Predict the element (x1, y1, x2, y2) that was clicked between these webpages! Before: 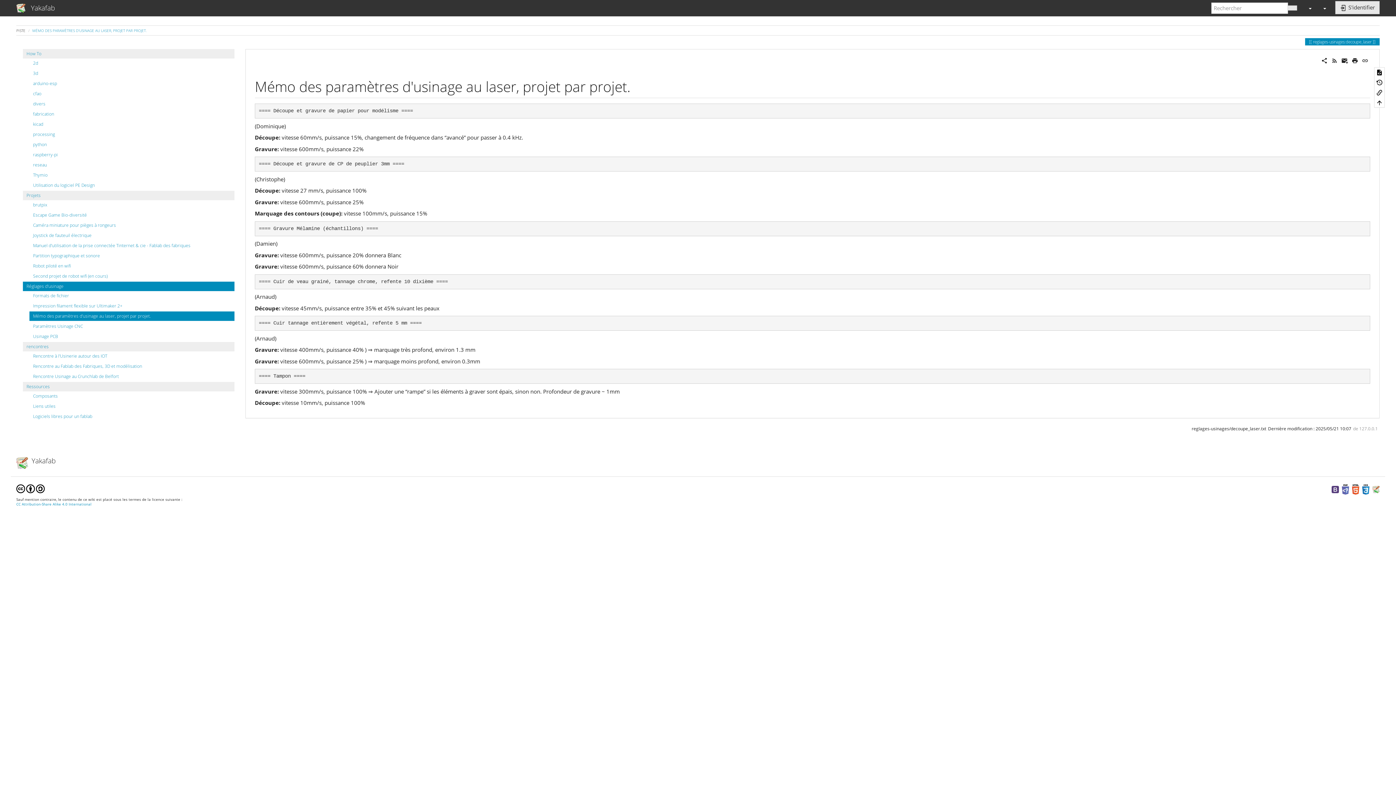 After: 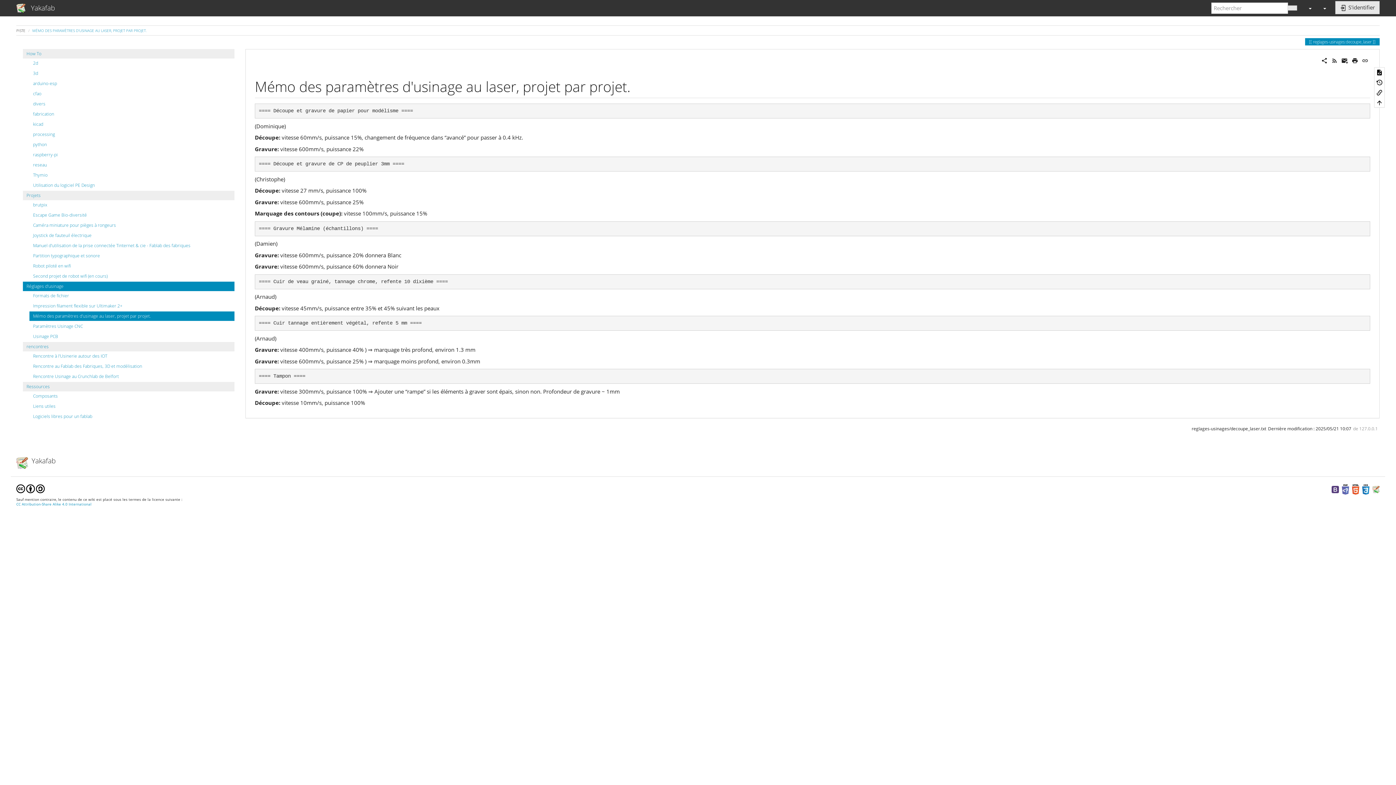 Action: bbox: (1341, 56, 1348, 63)